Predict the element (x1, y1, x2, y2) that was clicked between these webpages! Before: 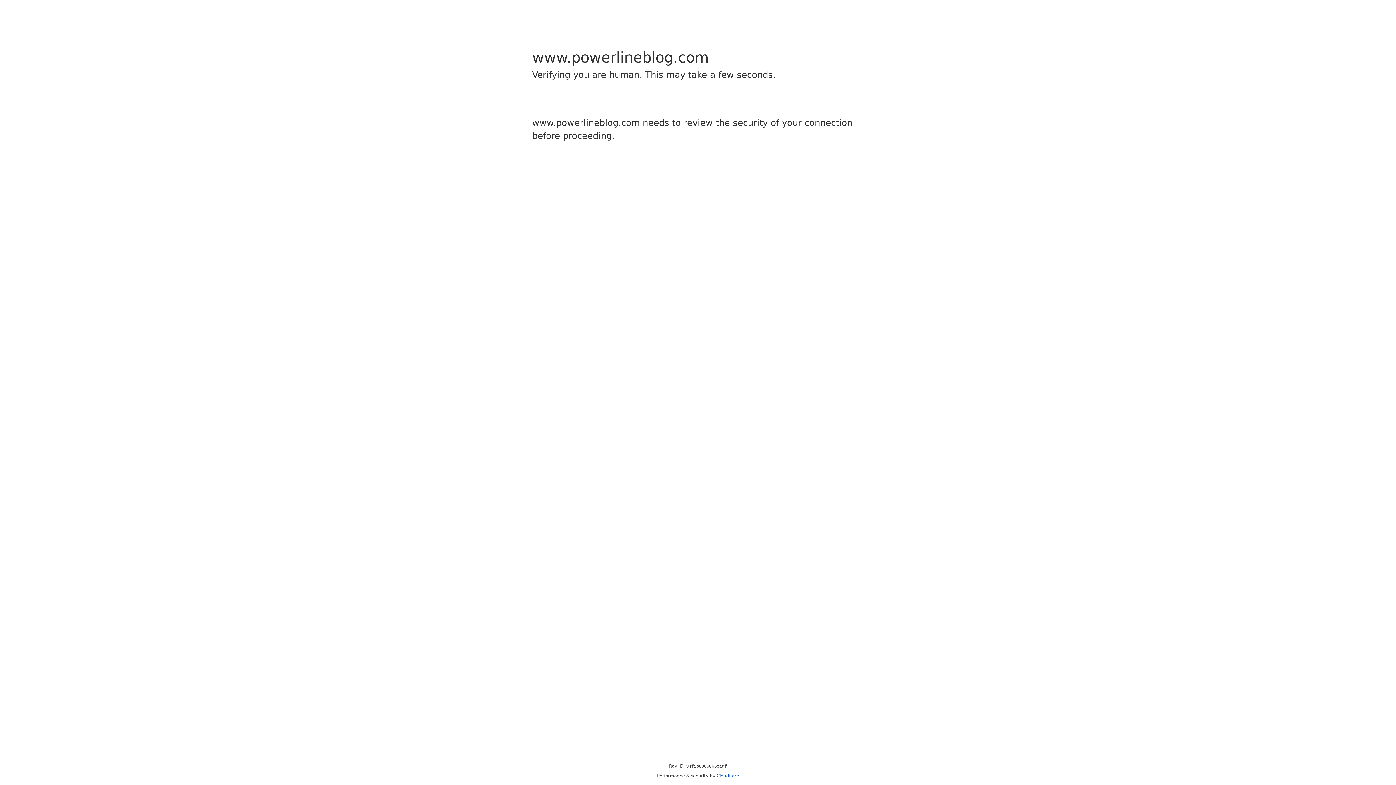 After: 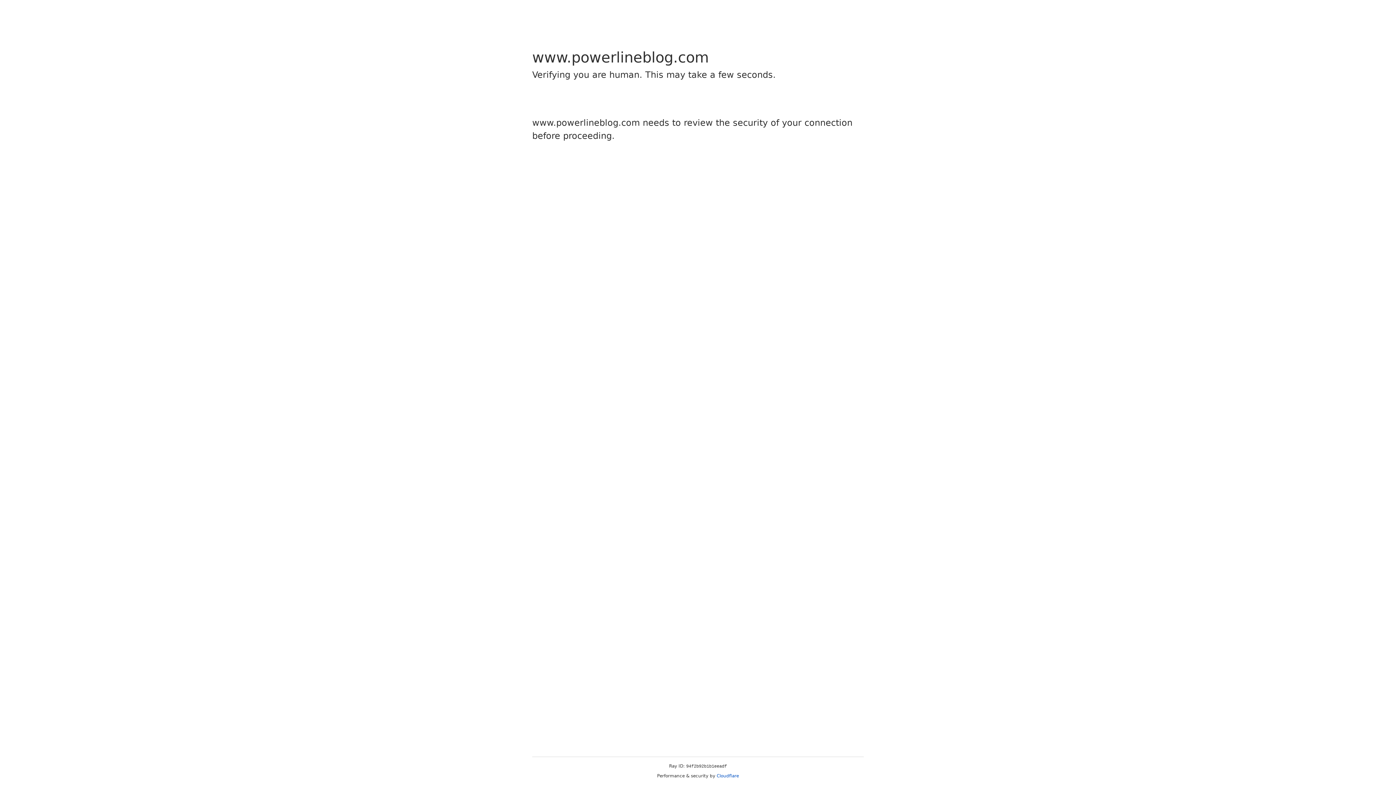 Action: bbox: (716, 773, 739, 778) label: Cloudflare